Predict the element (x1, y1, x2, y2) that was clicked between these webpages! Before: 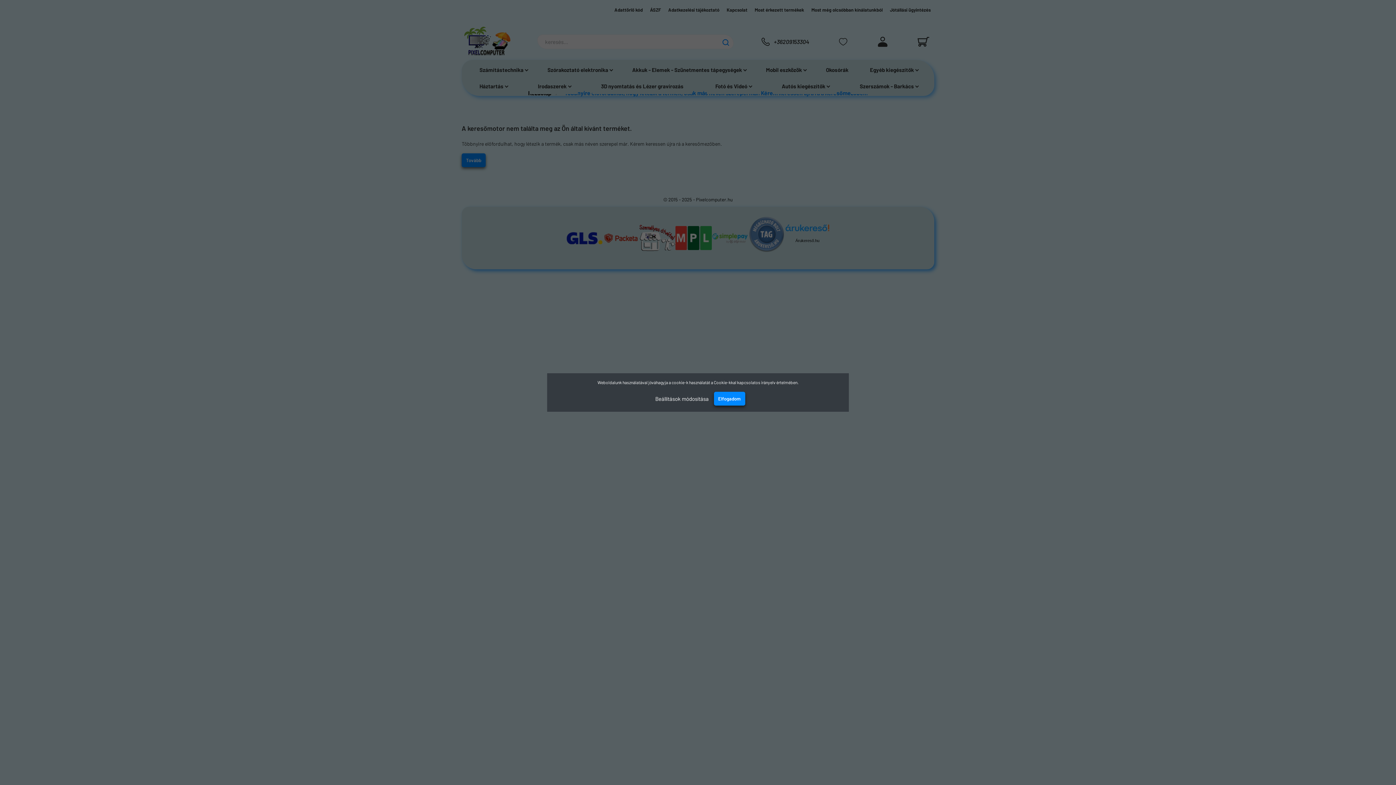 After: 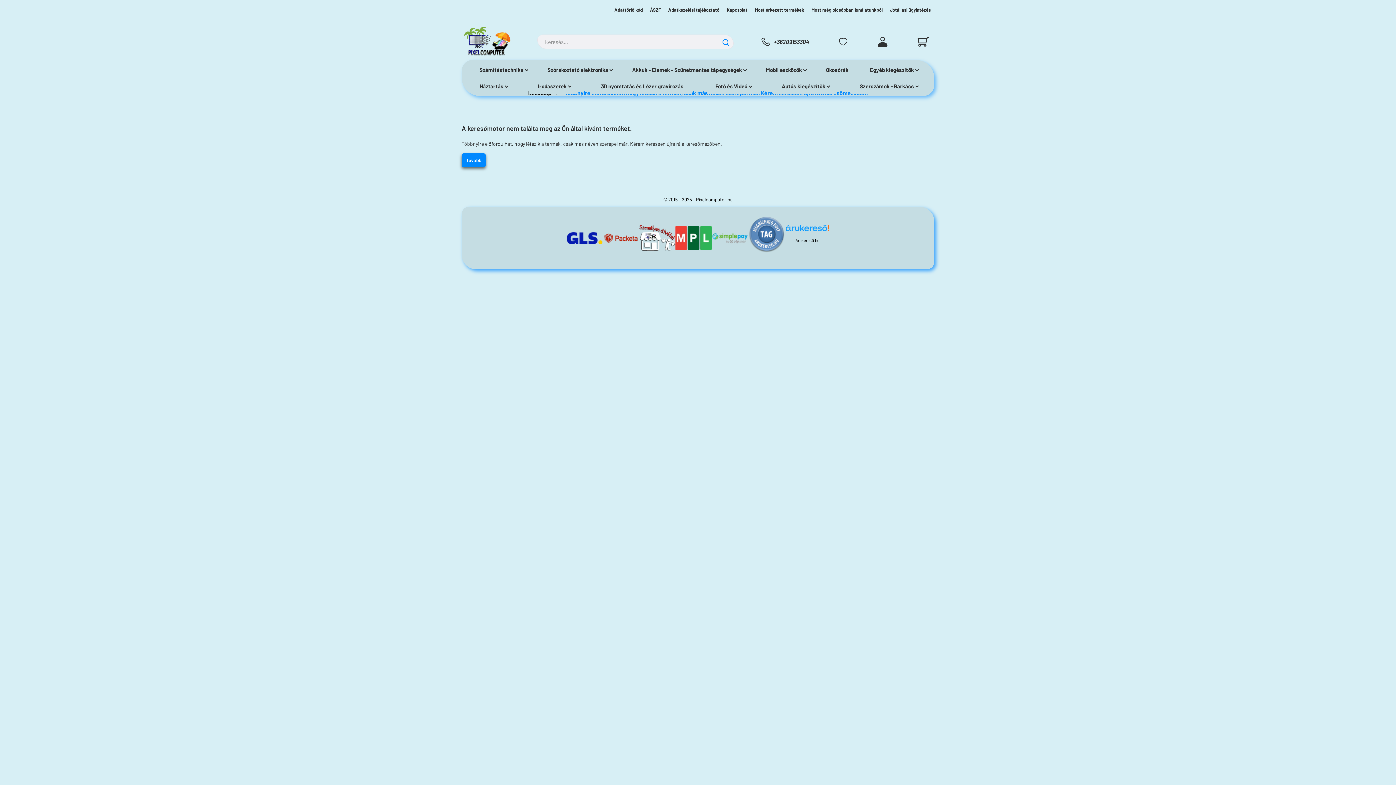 Action: label: Elfogadom bbox: (714, 392, 745, 405)